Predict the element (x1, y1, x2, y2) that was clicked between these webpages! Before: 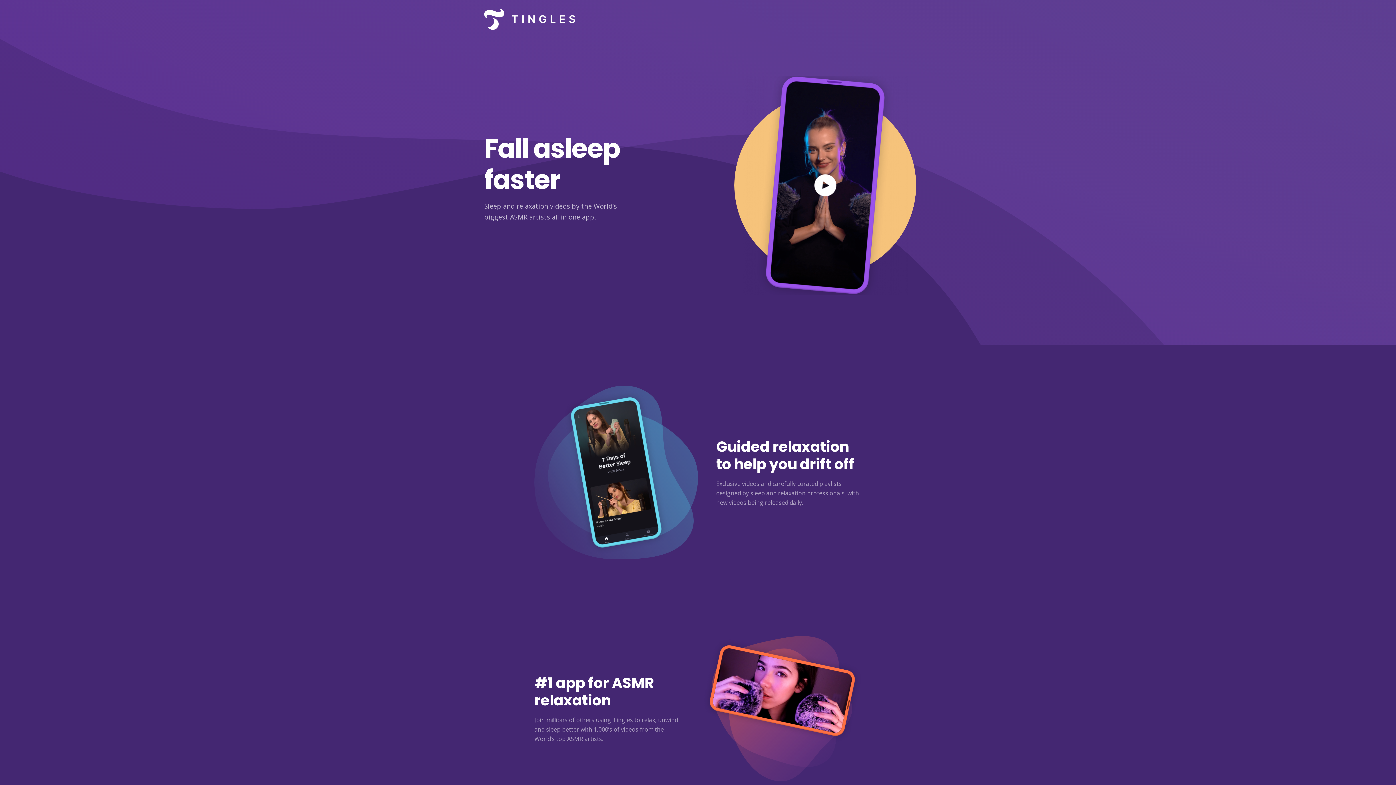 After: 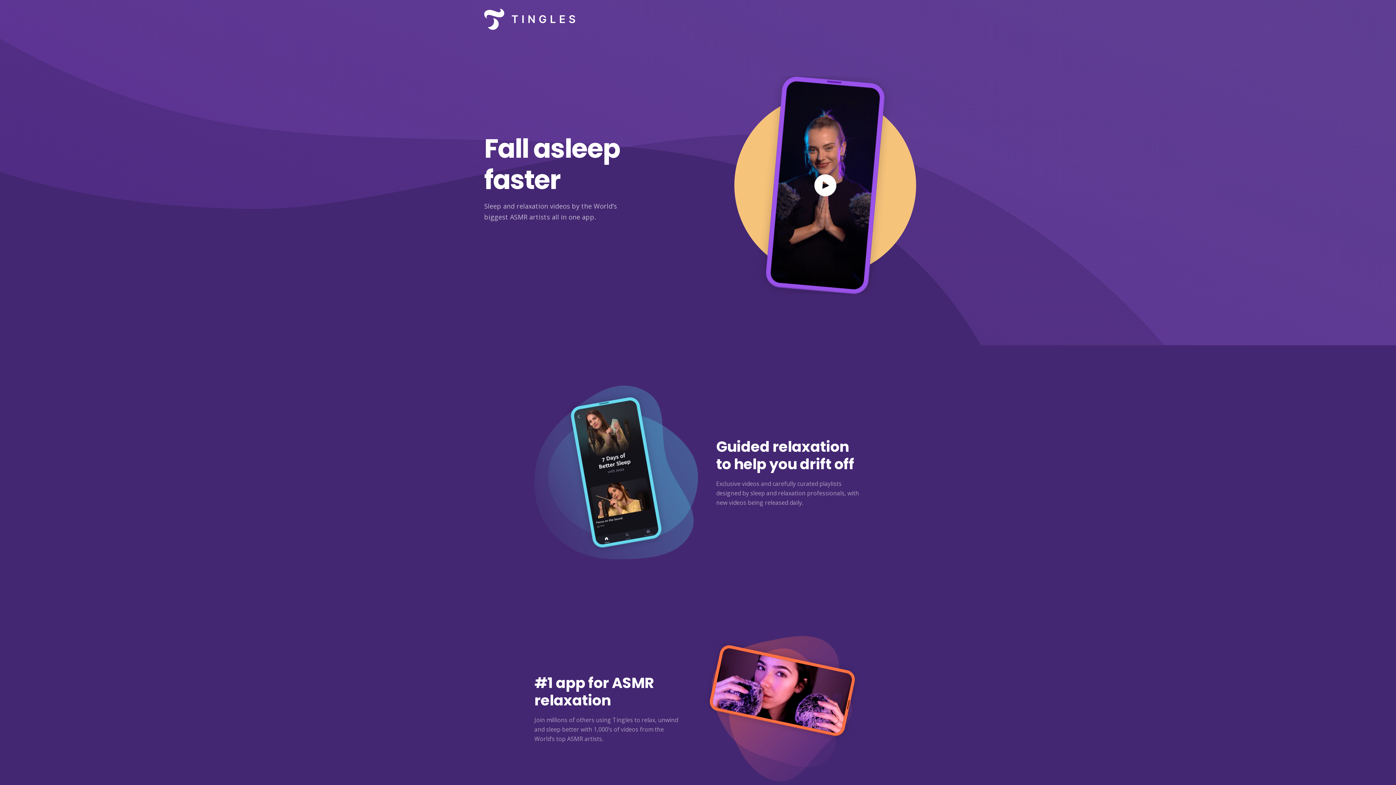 Action: bbox: (484, 0, 575, 38)